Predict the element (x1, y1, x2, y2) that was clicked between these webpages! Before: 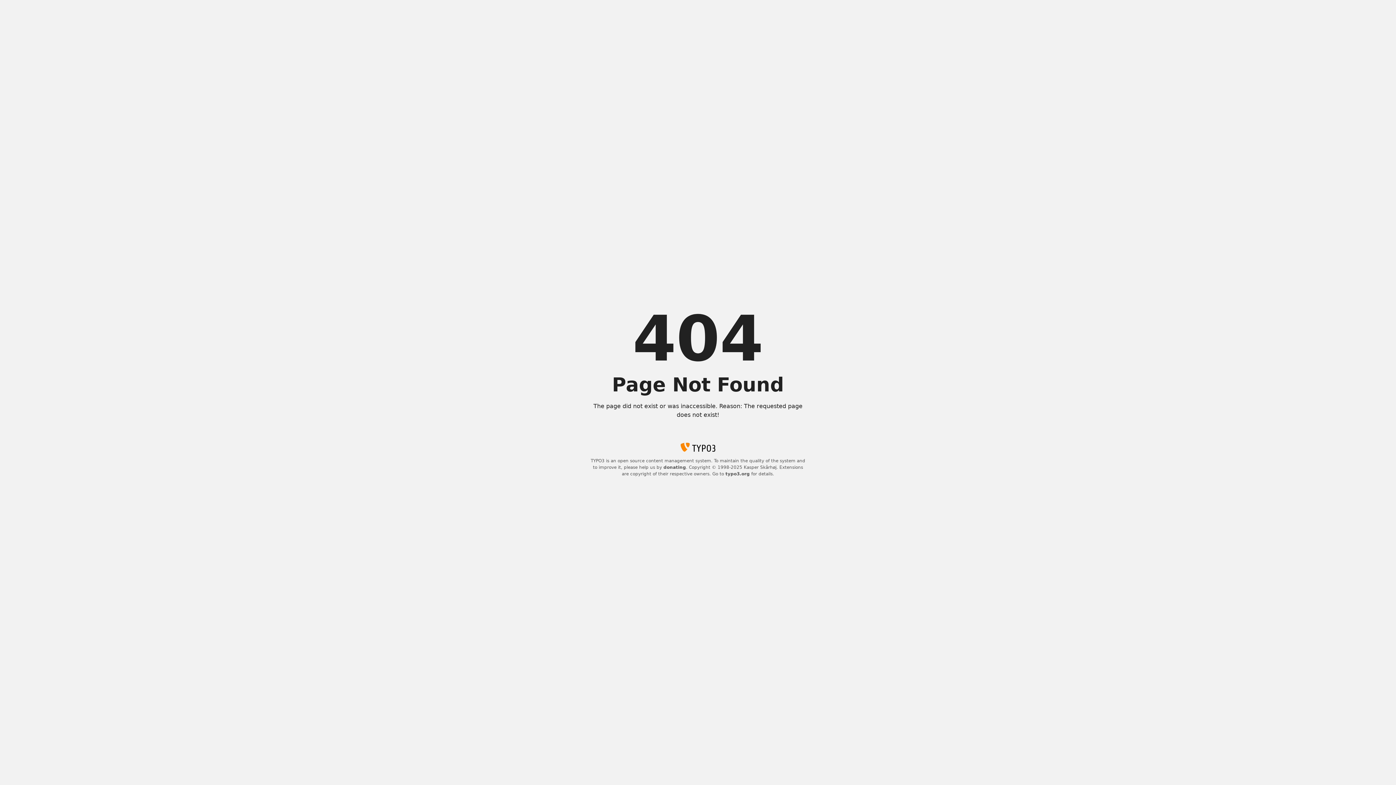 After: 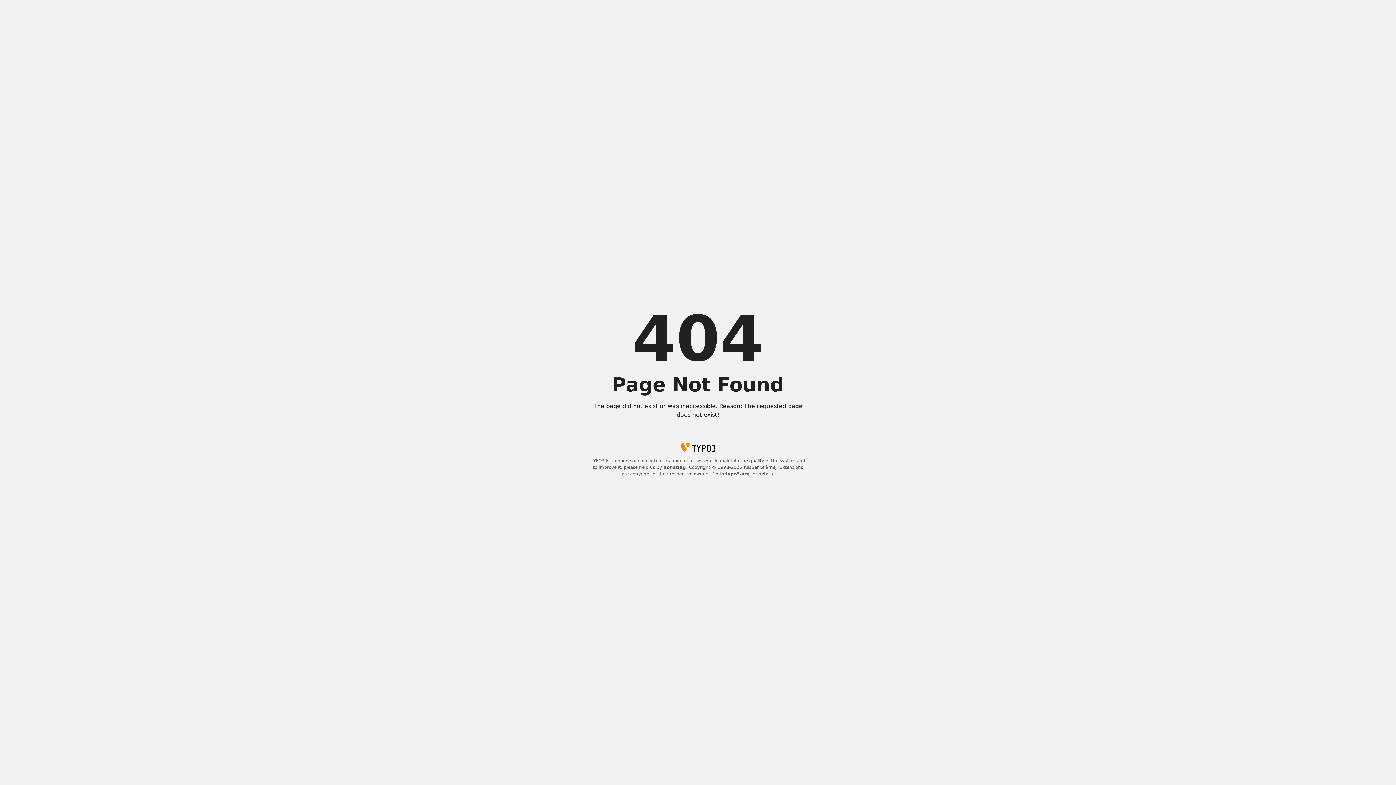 Action: bbox: (725, 471, 750, 476) label: typo3.org